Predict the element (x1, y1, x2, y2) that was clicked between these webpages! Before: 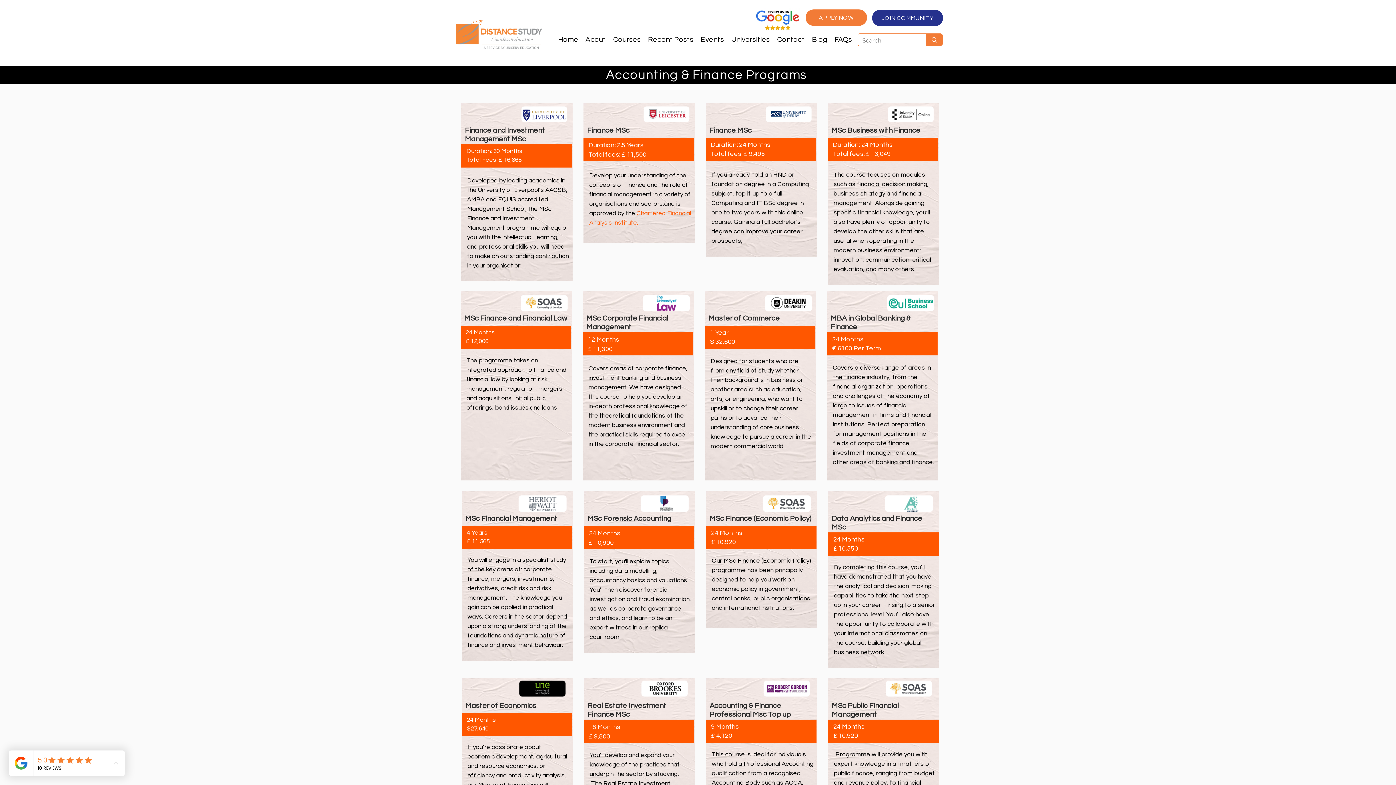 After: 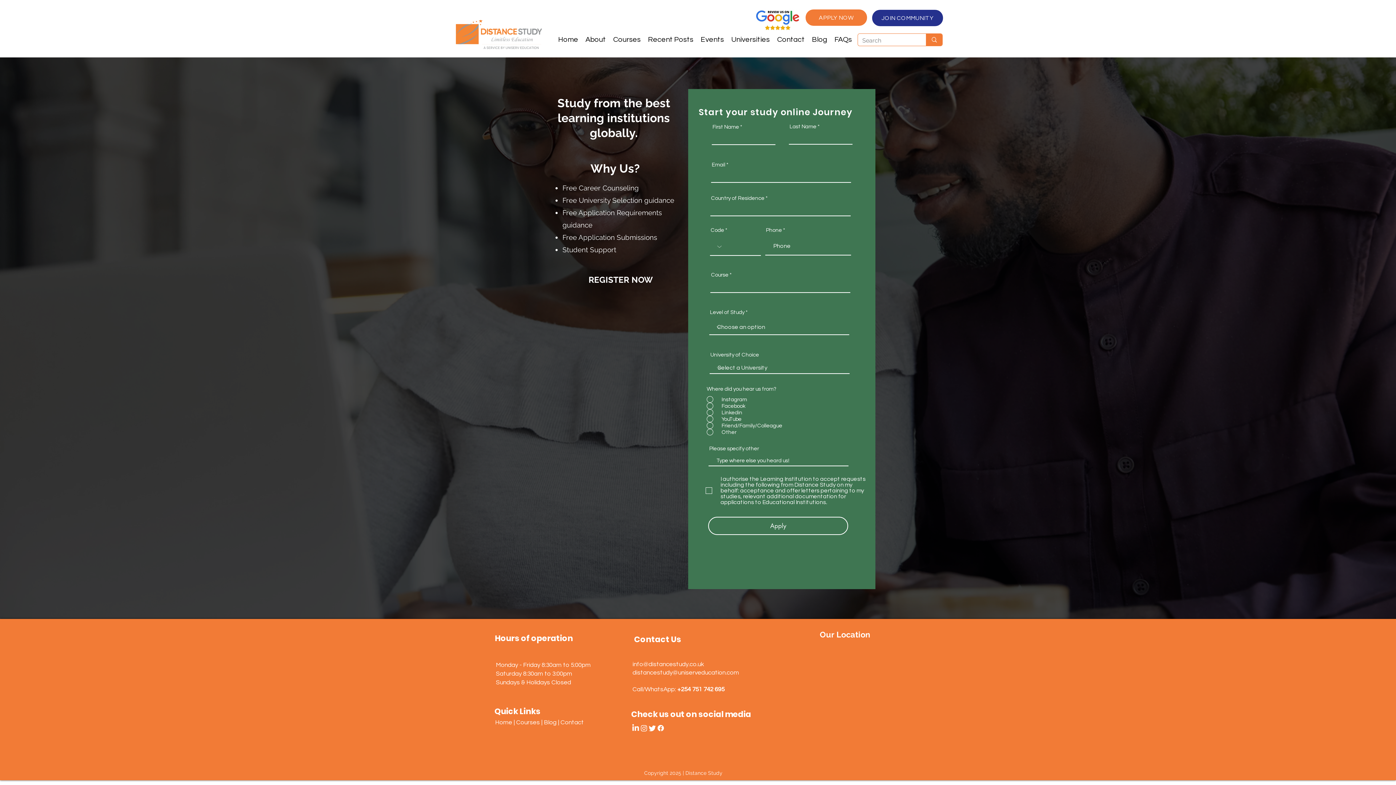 Action: bbox: (805, 9, 867, 25) label: APPLY NOW